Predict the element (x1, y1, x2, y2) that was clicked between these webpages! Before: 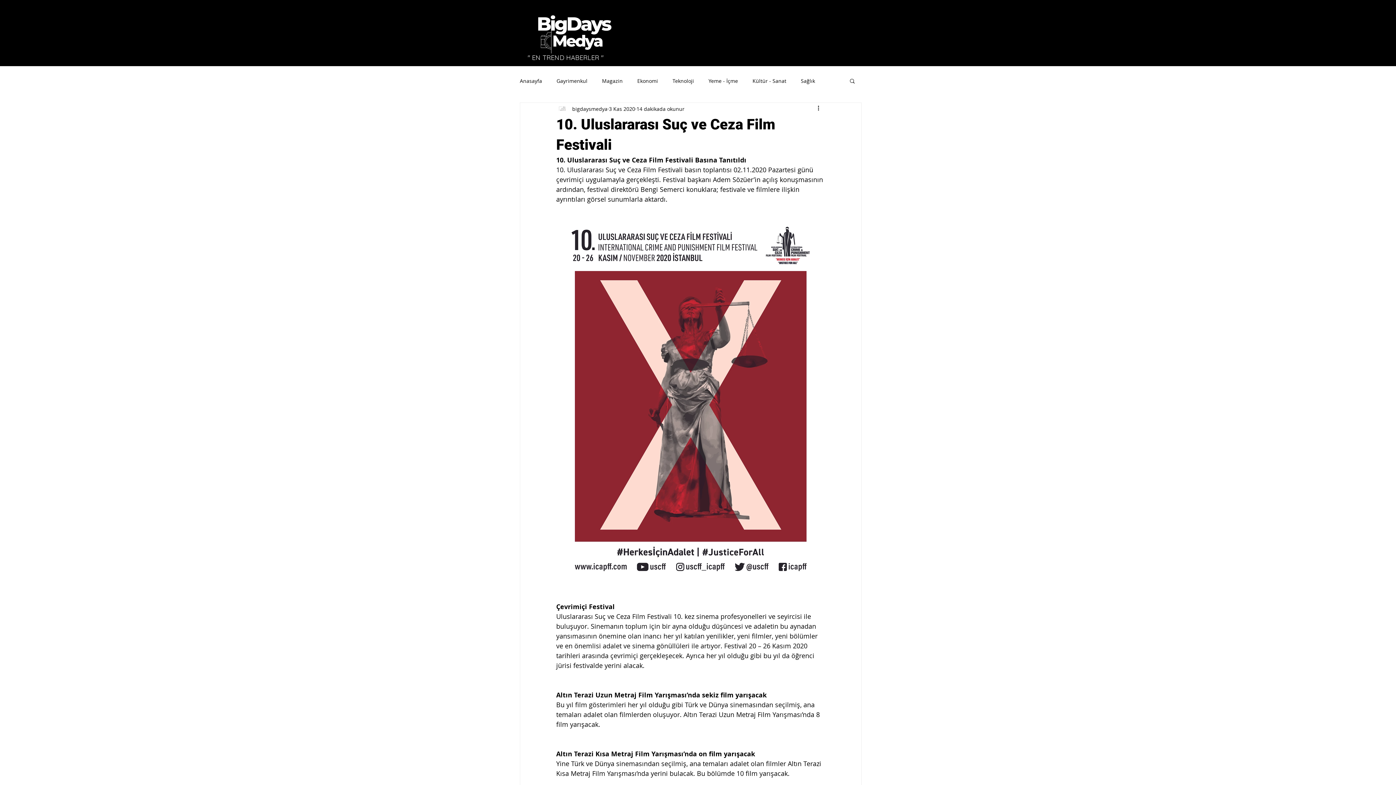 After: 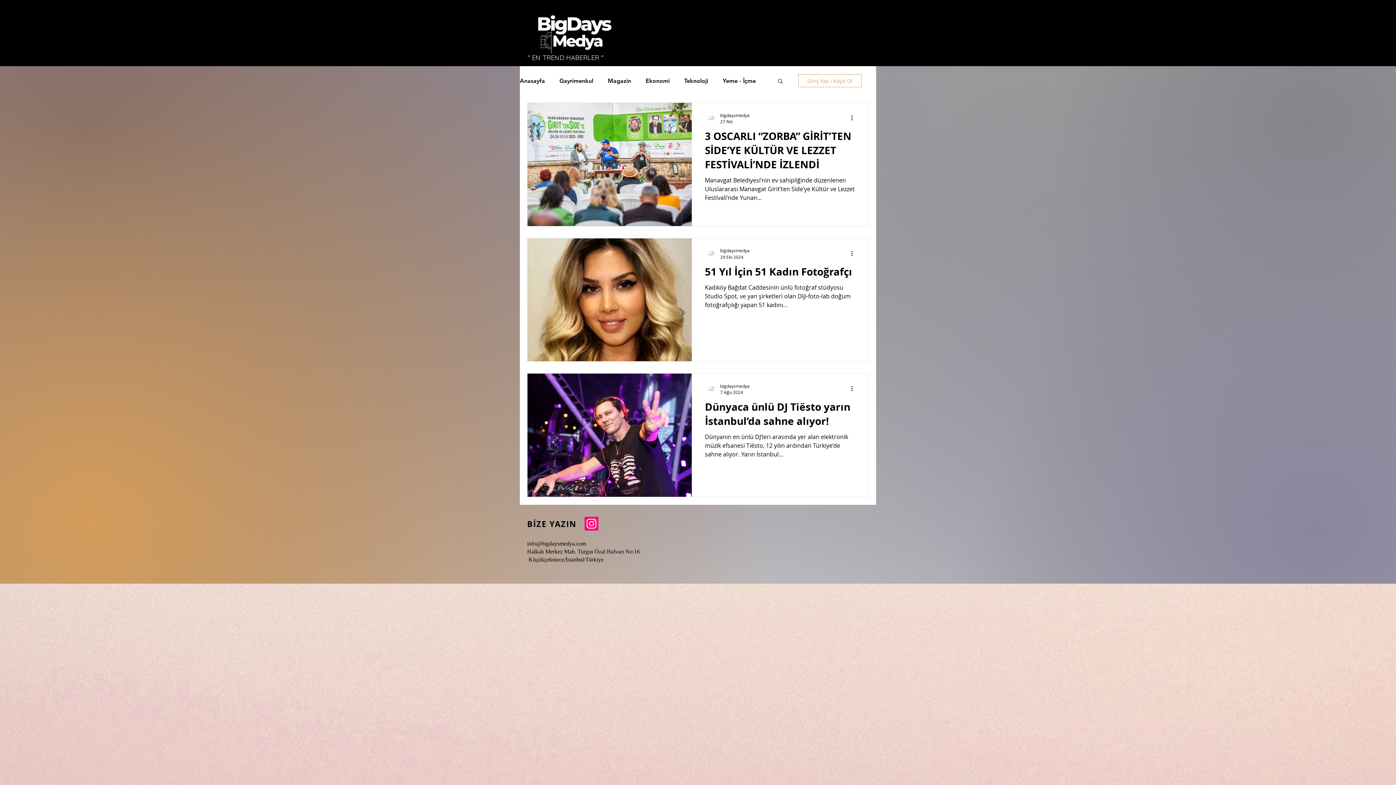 Action: label: Kültür - Sanat bbox: (752, 77, 786, 84)